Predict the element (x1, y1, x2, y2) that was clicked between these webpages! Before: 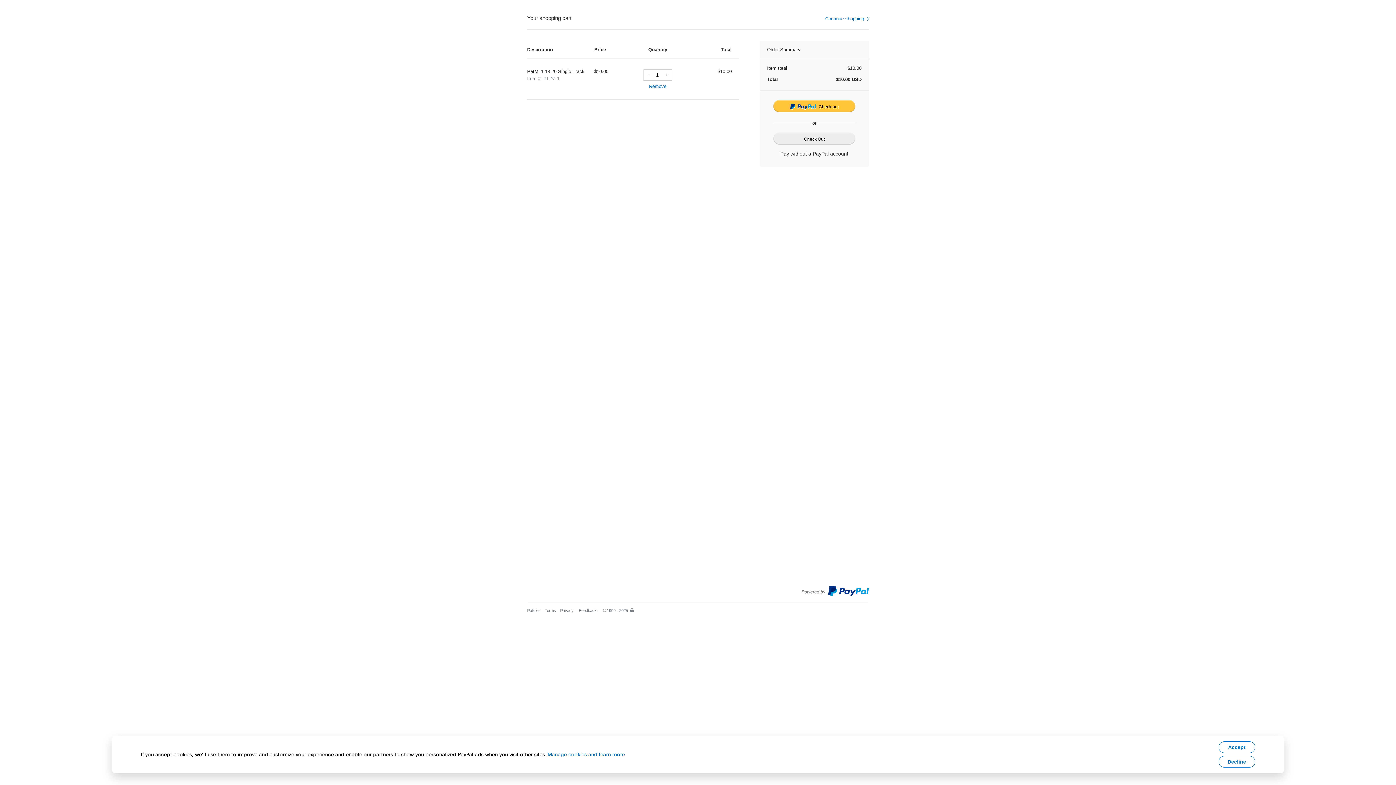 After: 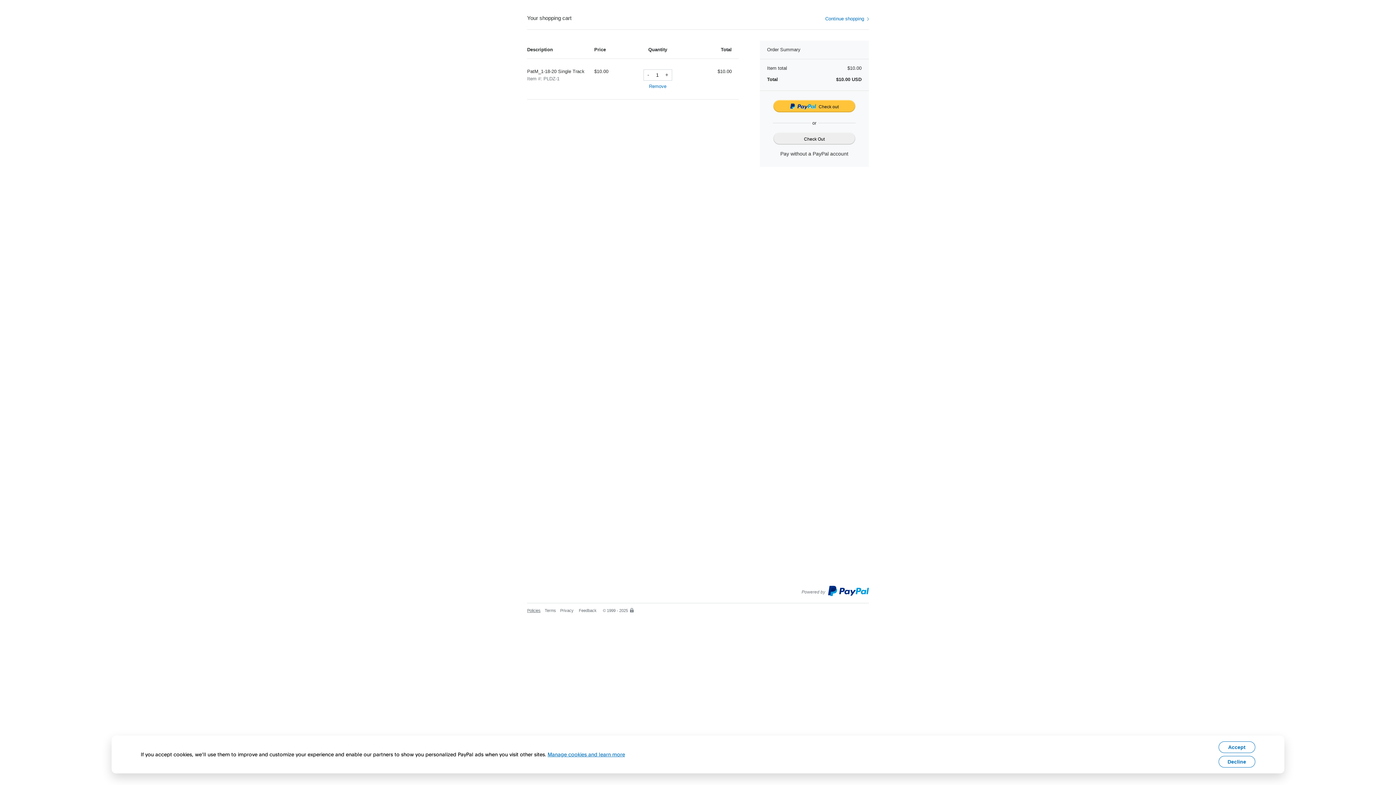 Action: bbox: (527, 608, 540, 613) label: Policies